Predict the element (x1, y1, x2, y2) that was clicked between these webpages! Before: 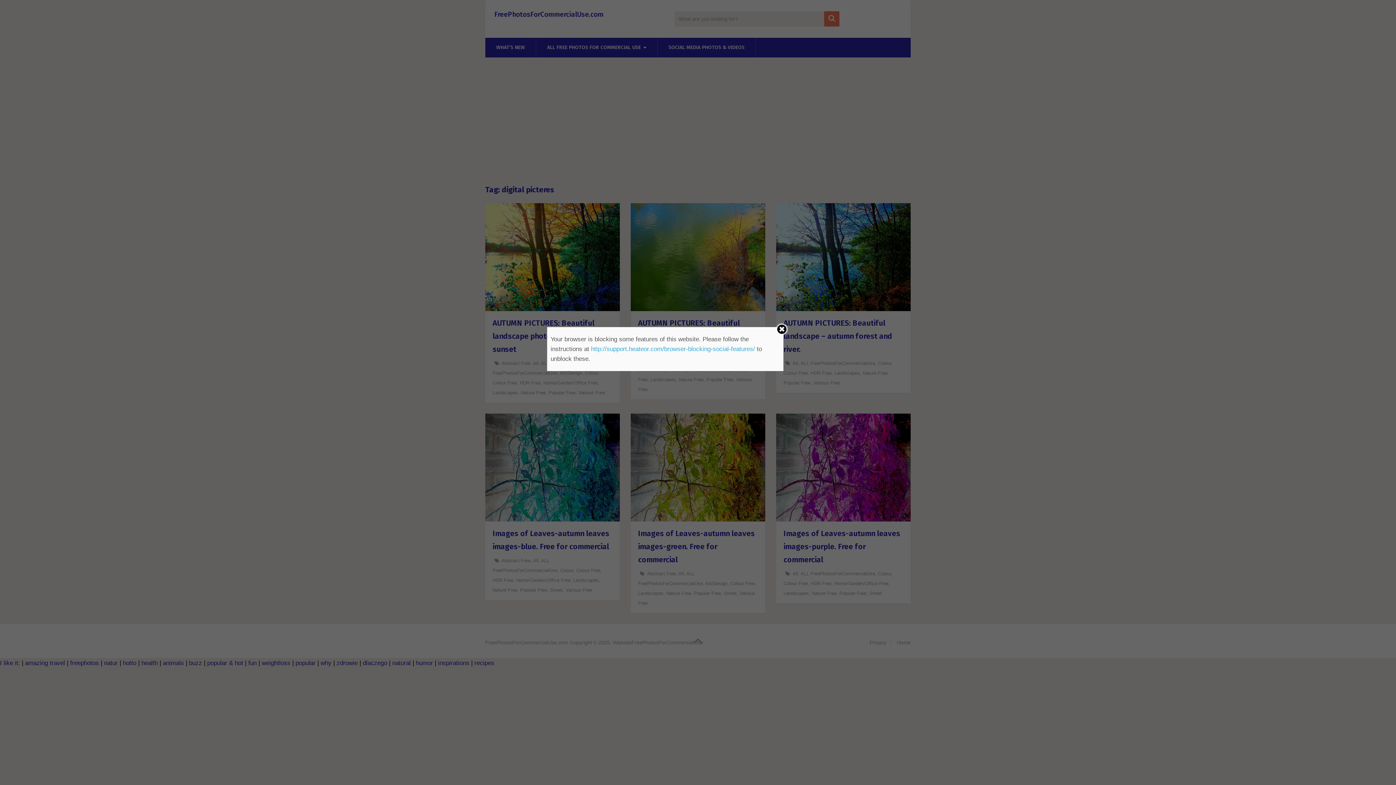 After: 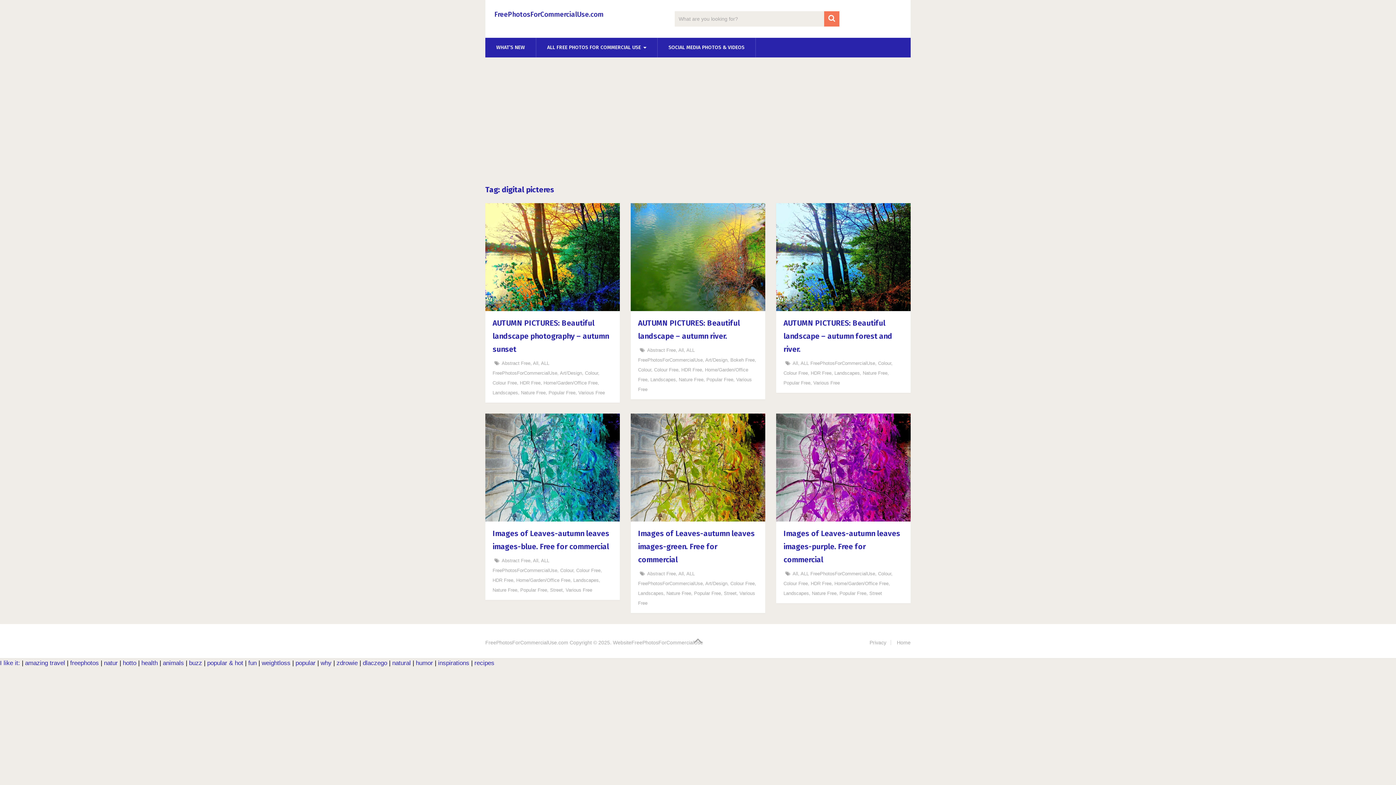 Action: bbox: (775, 323, 788, 337)